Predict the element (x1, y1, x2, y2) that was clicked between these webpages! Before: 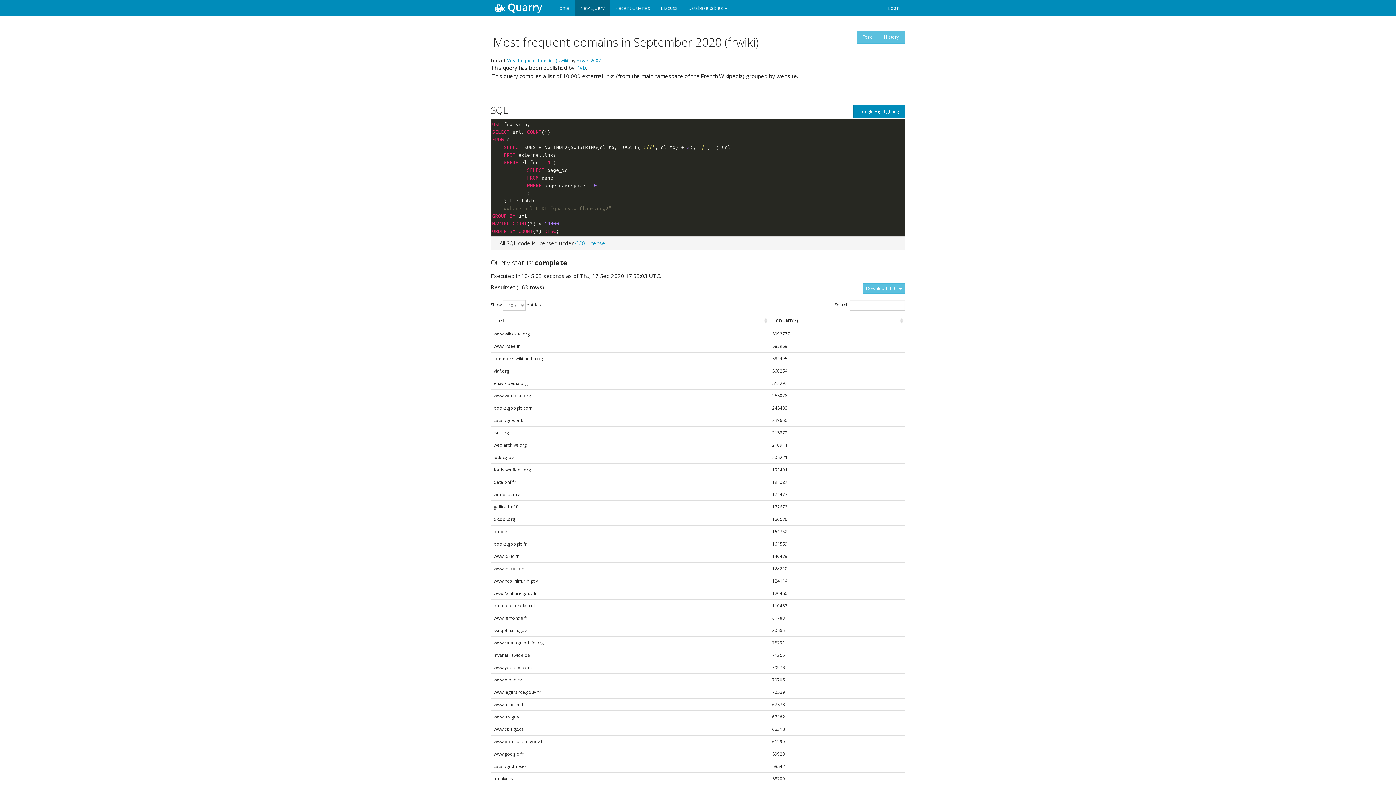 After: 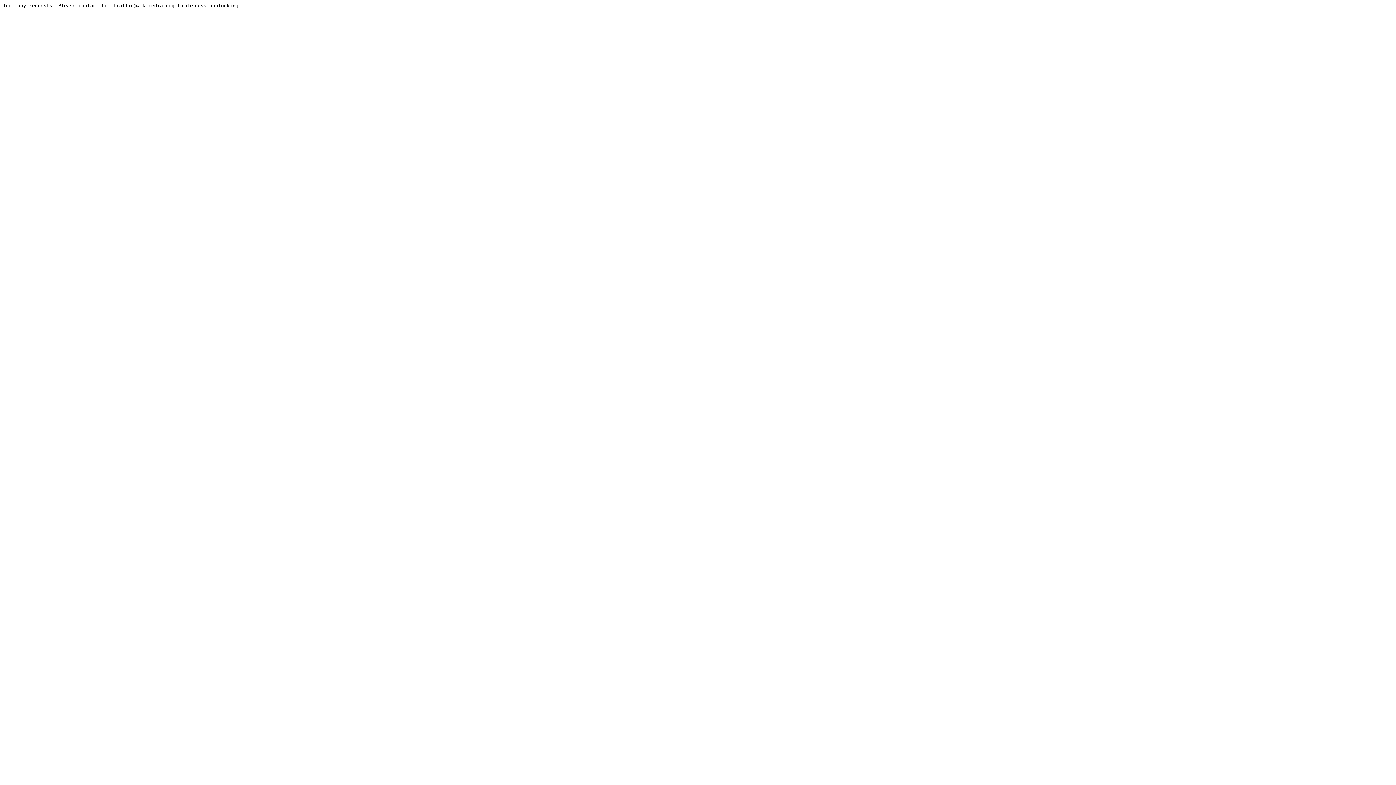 Action: label: Login bbox: (882, 0, 905, 16)